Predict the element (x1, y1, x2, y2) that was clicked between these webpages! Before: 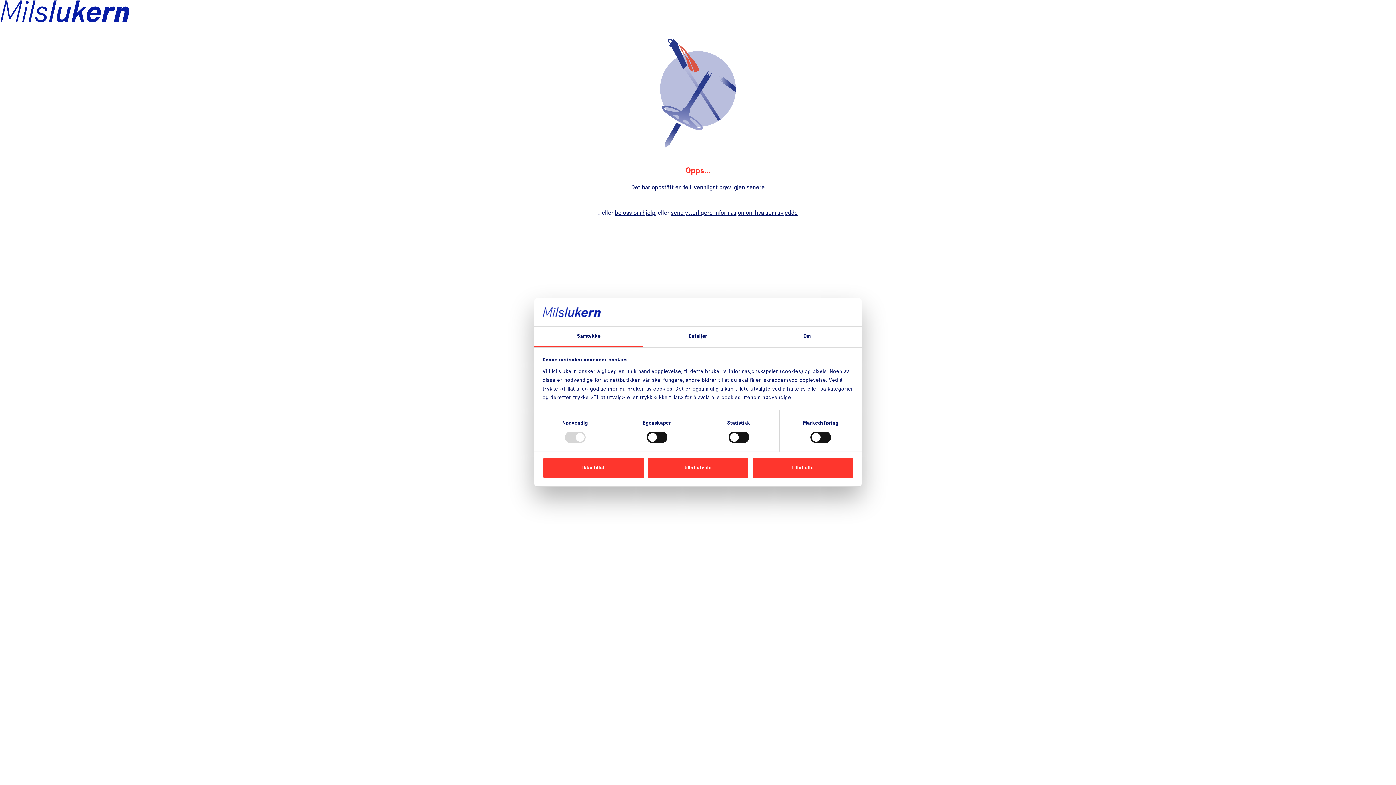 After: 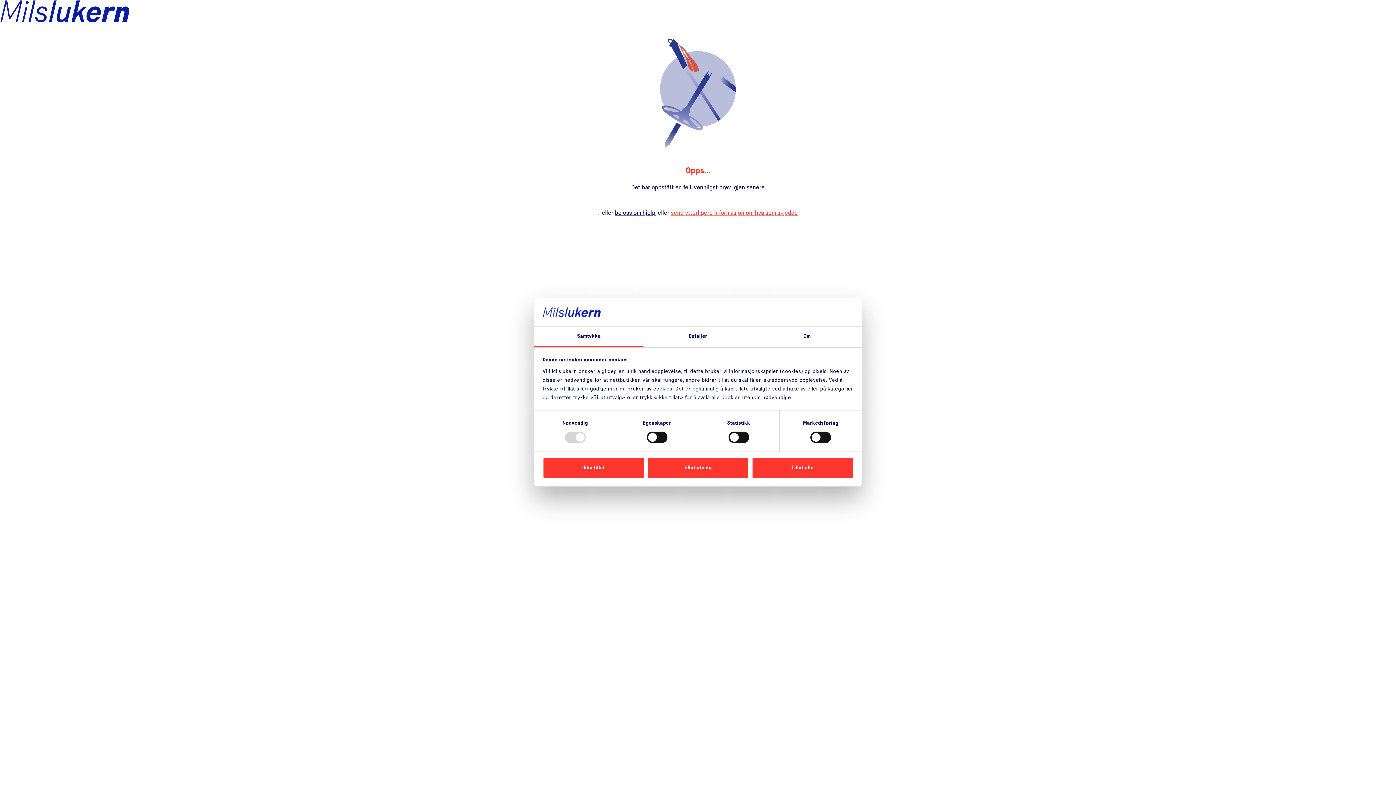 Action: label: send ytterligere informasjon om hva som skjedde bbox: (671, 210, 798, 216)